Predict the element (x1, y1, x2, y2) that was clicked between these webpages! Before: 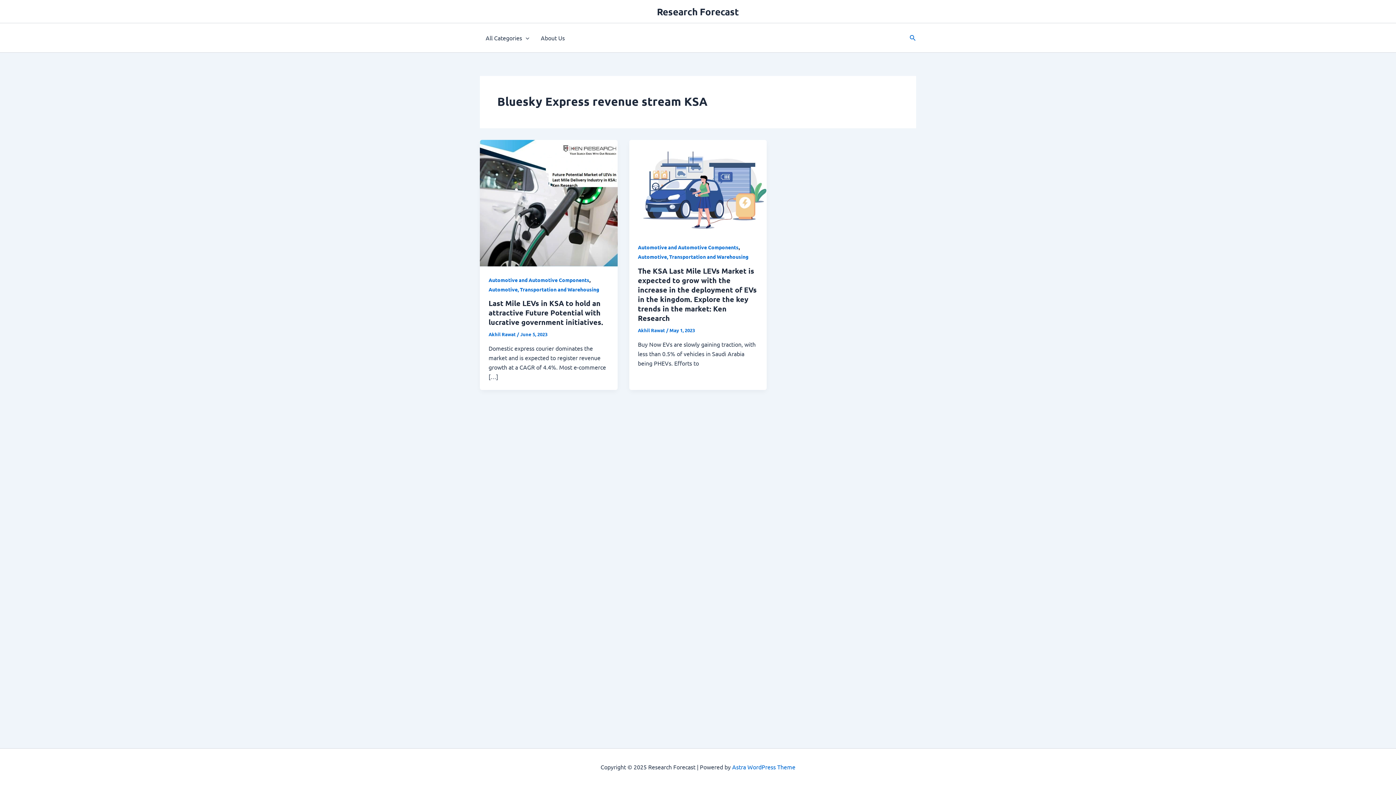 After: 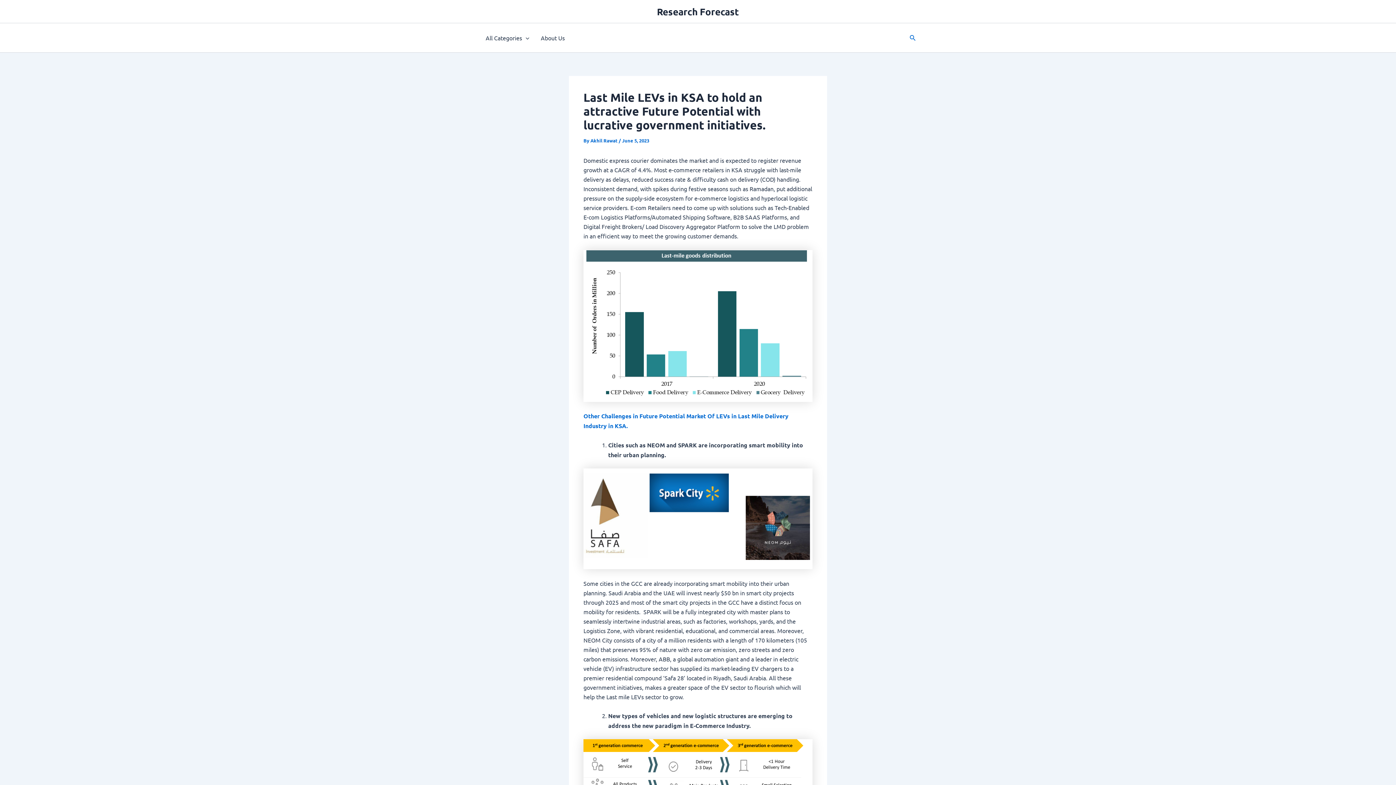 Action: label: Read: Last Mile LEVs in KSA to hold an attractive Future Potential with lucrative government initiatives. bbox: (480, 198, 617, 205)